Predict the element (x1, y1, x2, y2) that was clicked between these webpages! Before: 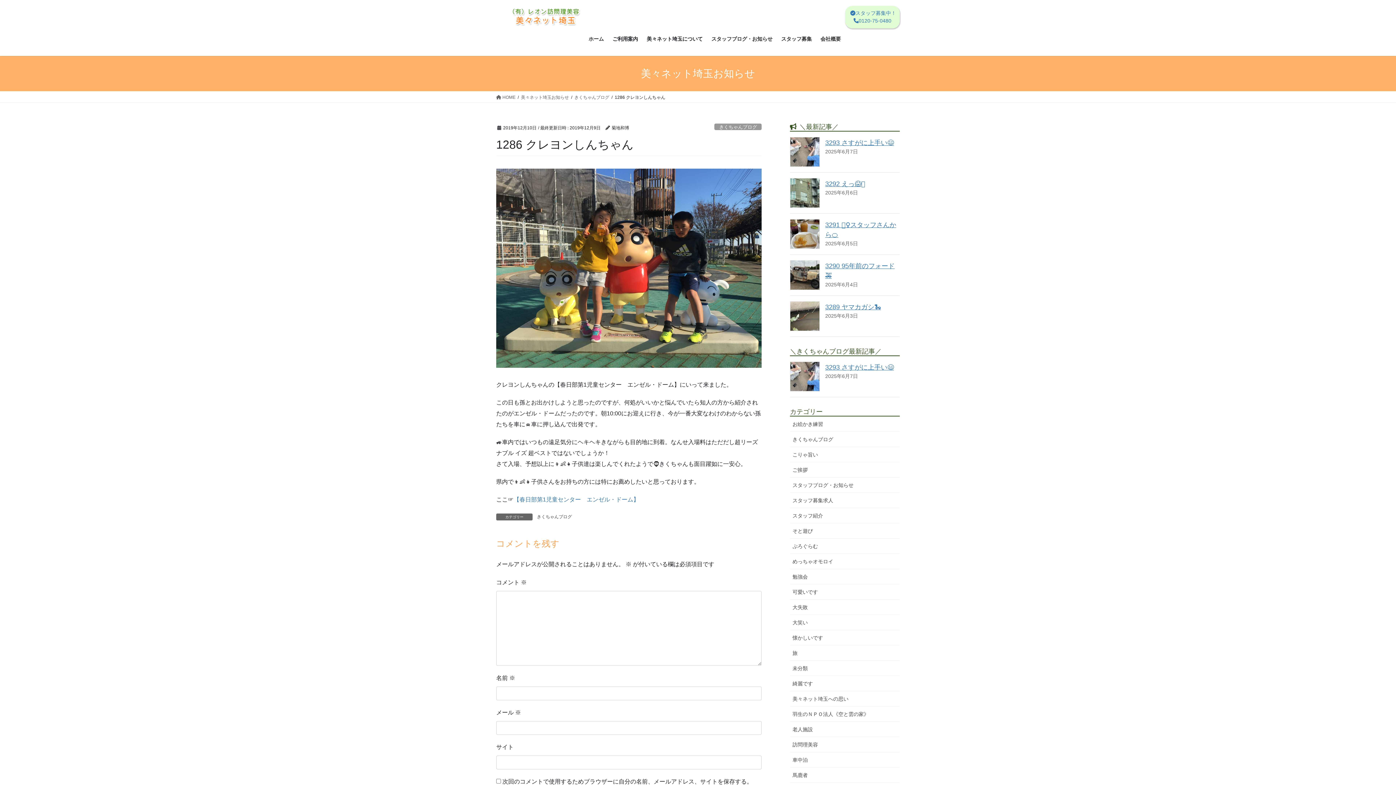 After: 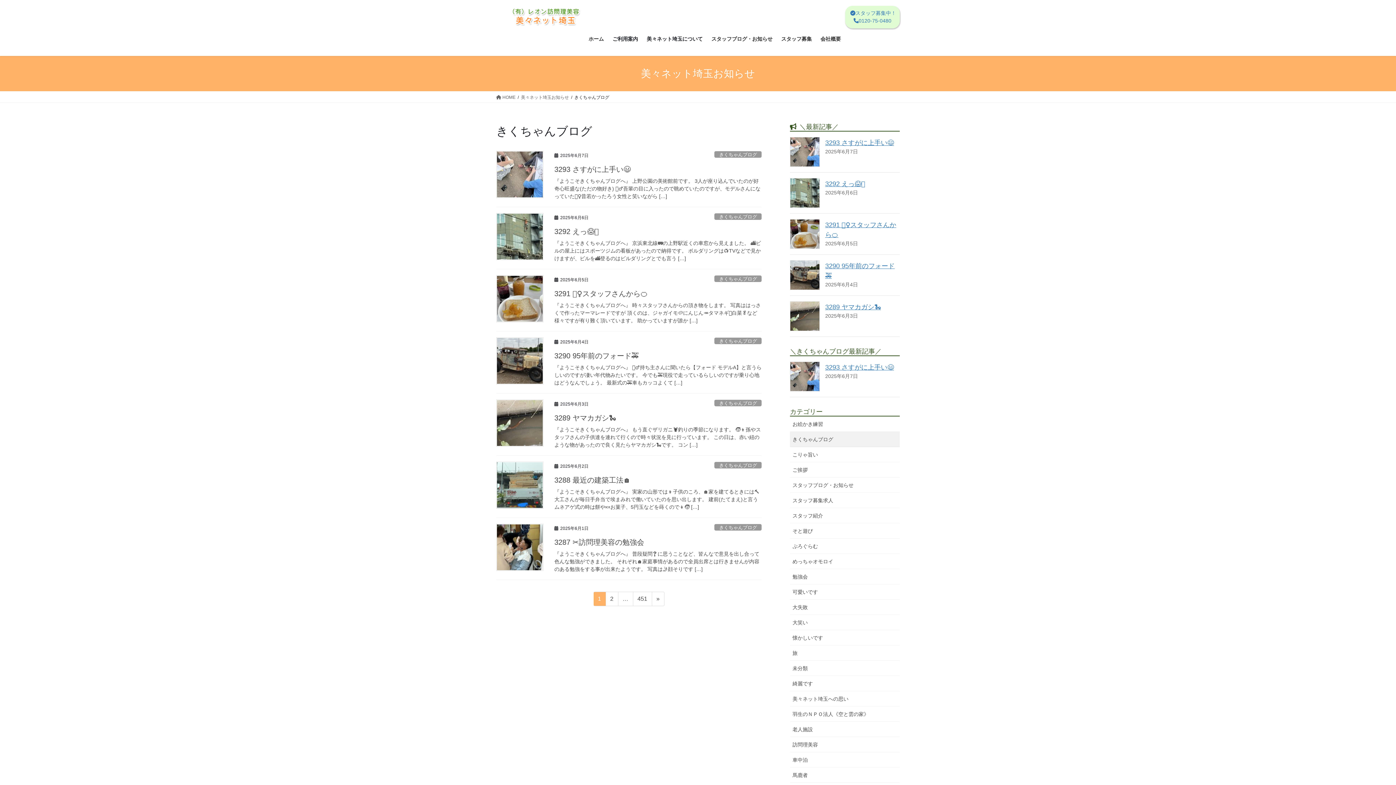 Action: label: きくちゃんブログ bbox: (574, 93, 609, 100)